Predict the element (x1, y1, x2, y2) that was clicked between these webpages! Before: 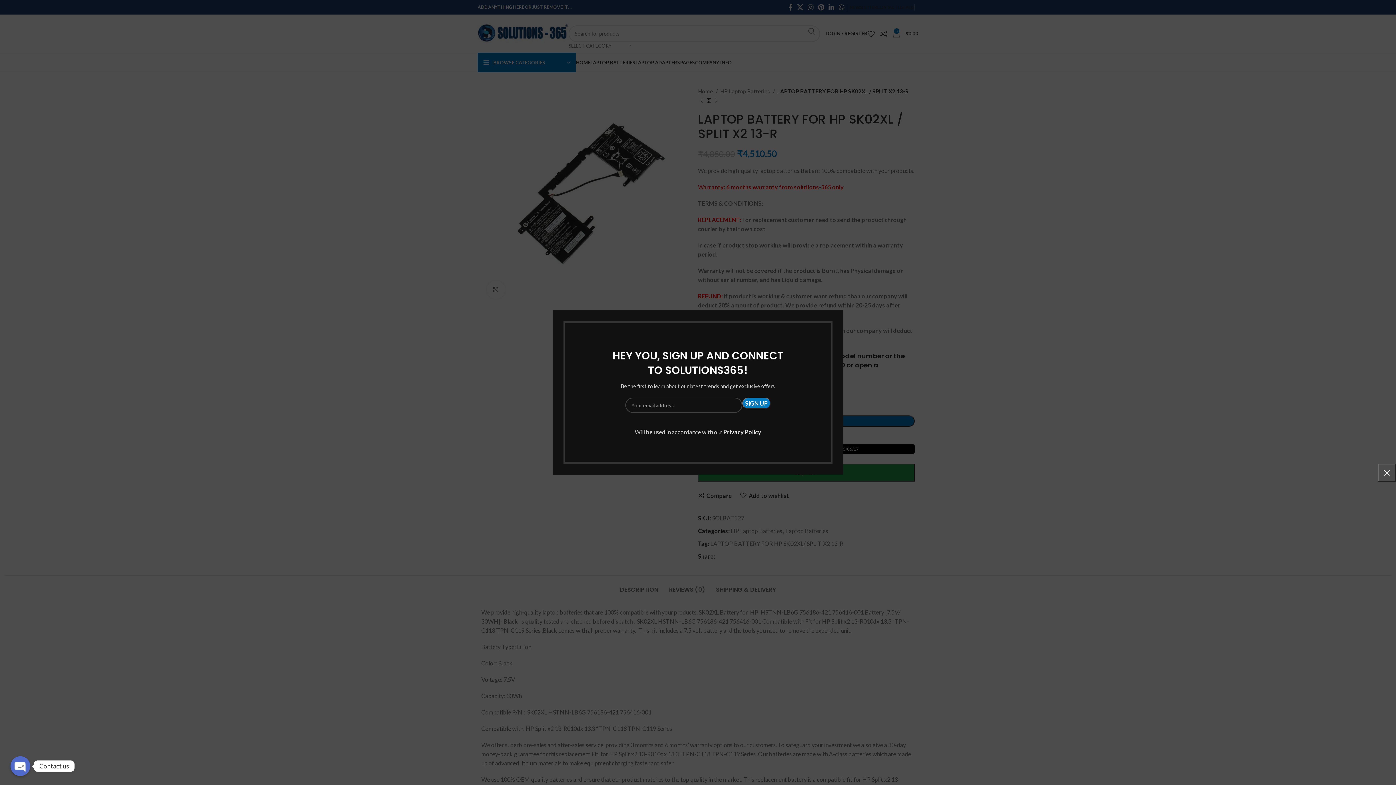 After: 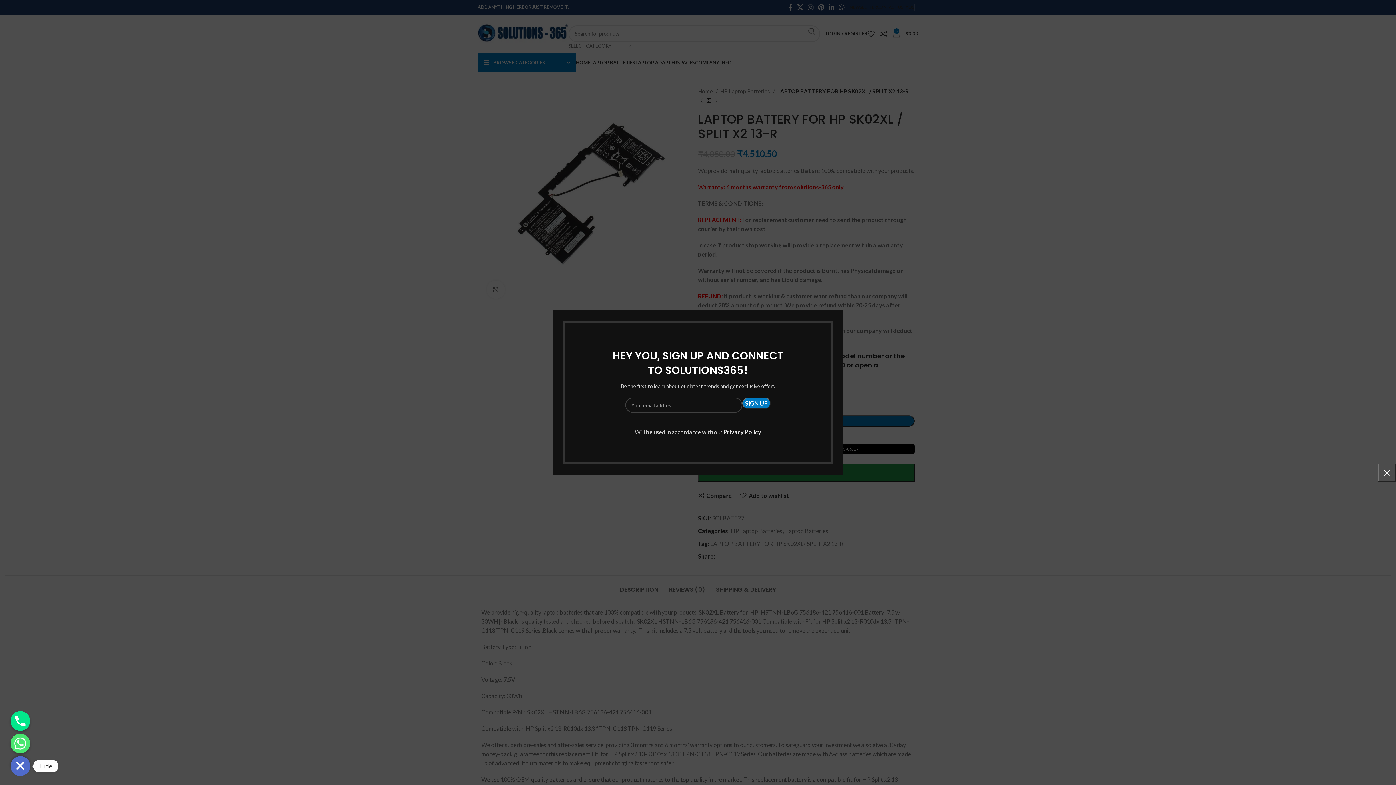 Action: bbox: (10, 756, 30, 776) label: Open chaty